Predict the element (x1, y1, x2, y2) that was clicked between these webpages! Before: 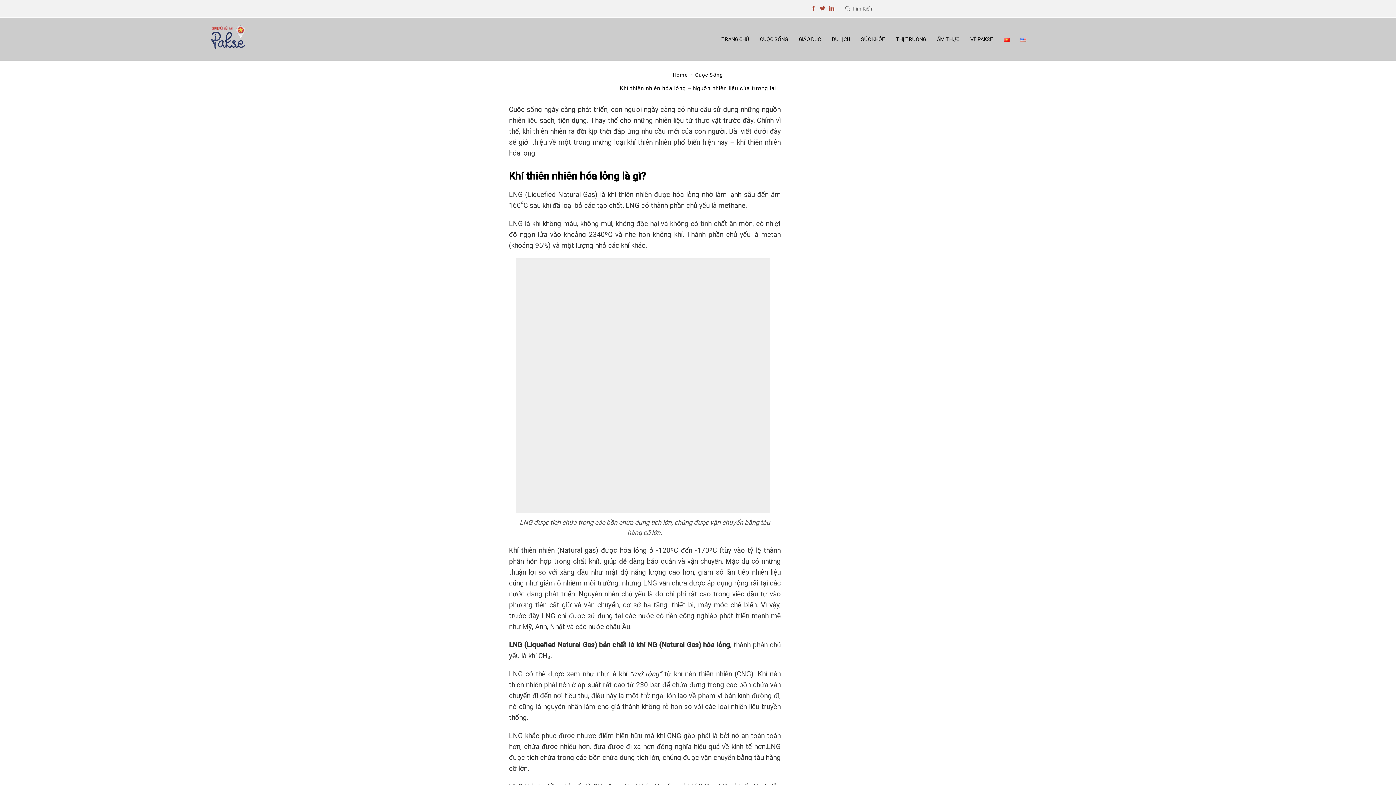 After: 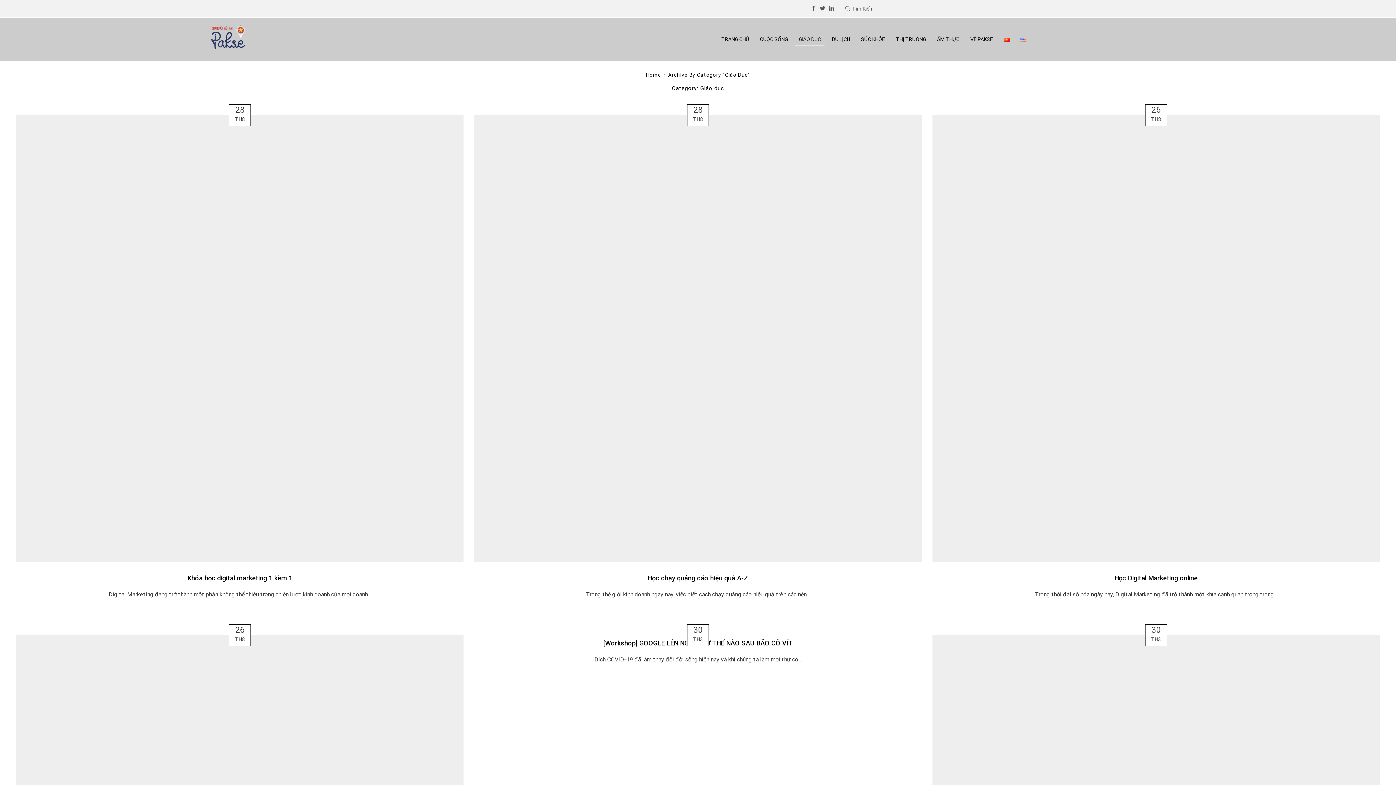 Action: bbox: (795, 32, 824, 46) label: GIÁO DỤC